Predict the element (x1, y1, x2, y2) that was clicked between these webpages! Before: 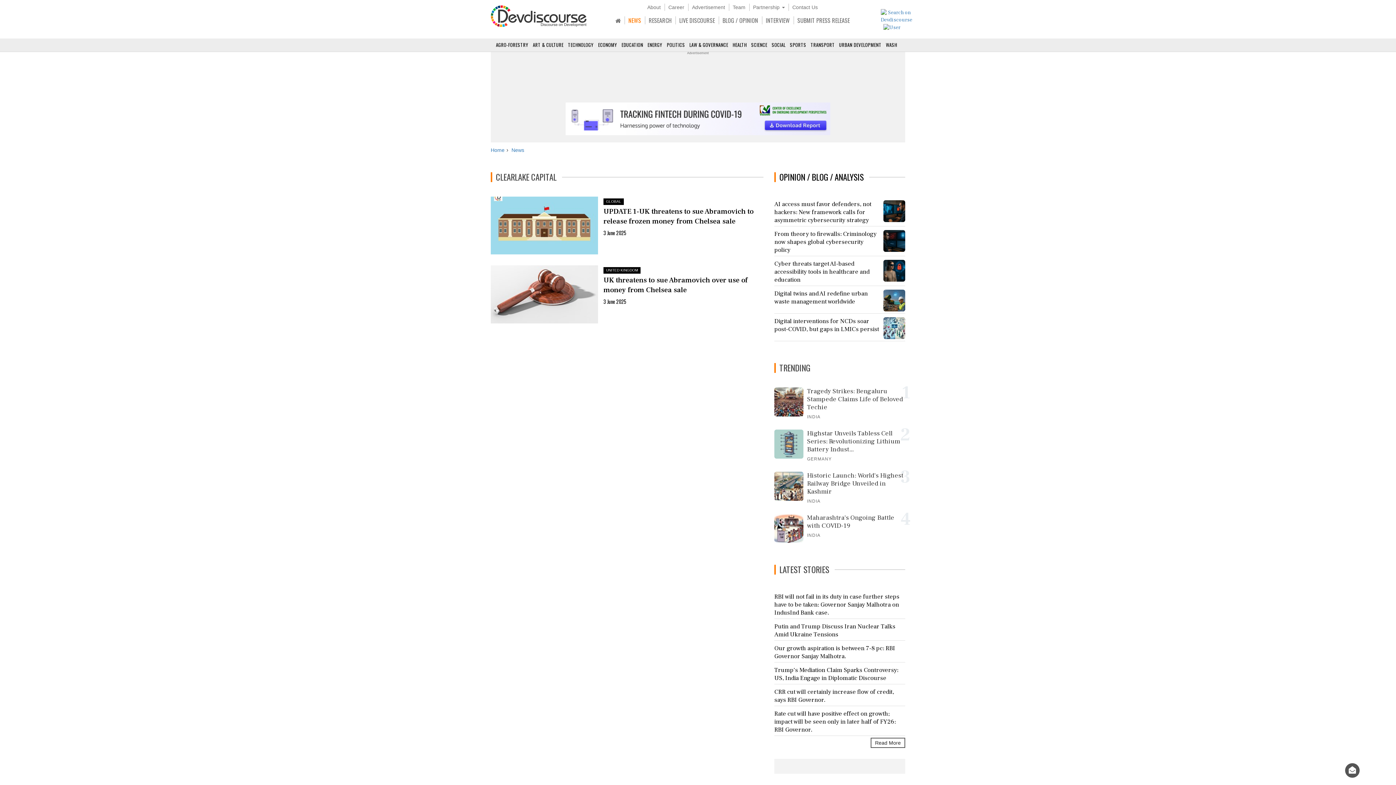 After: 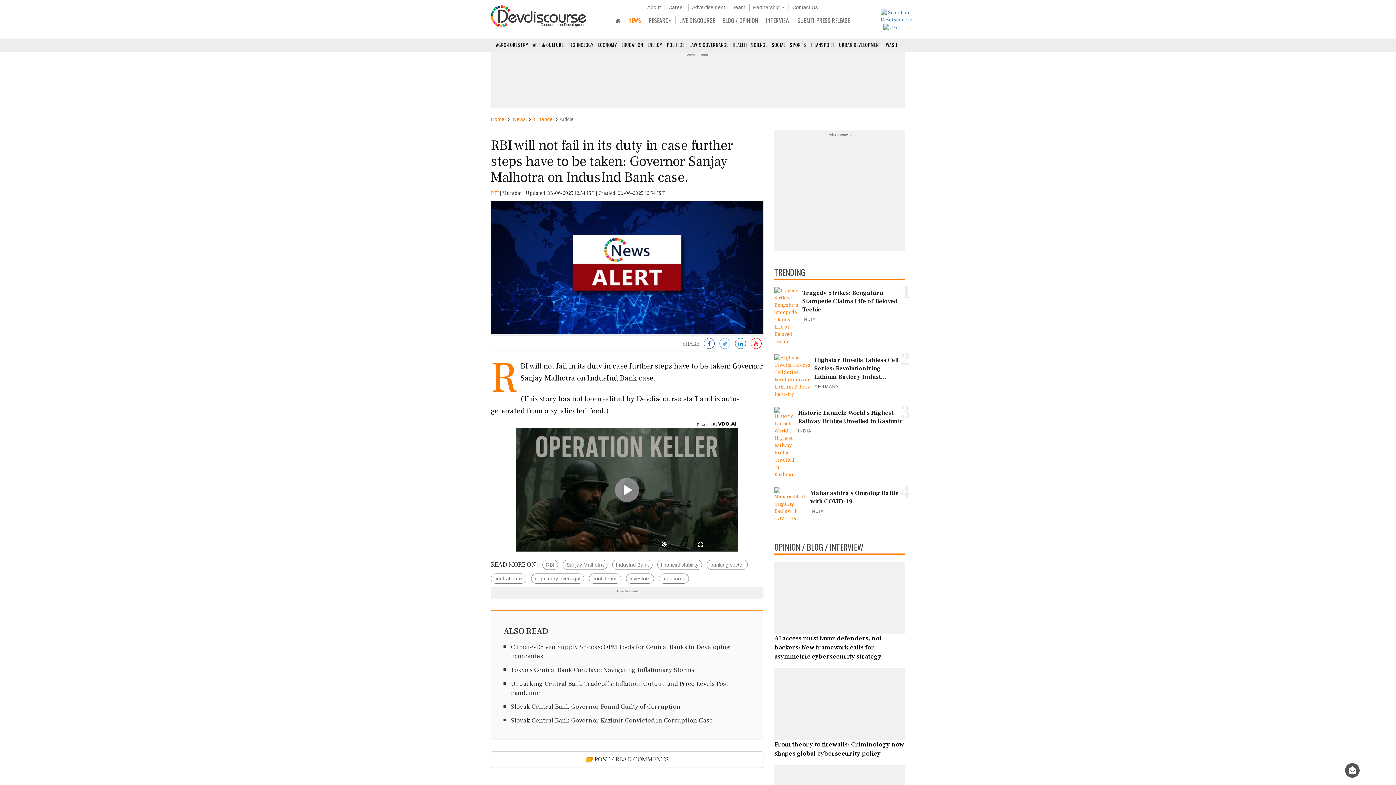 Action: bbox: (774, 589, 905, 619) label: RBI will not fail in its duty in case further steps have to be taken: Governor Sanjay Malhotra on IndusInd Bank case.